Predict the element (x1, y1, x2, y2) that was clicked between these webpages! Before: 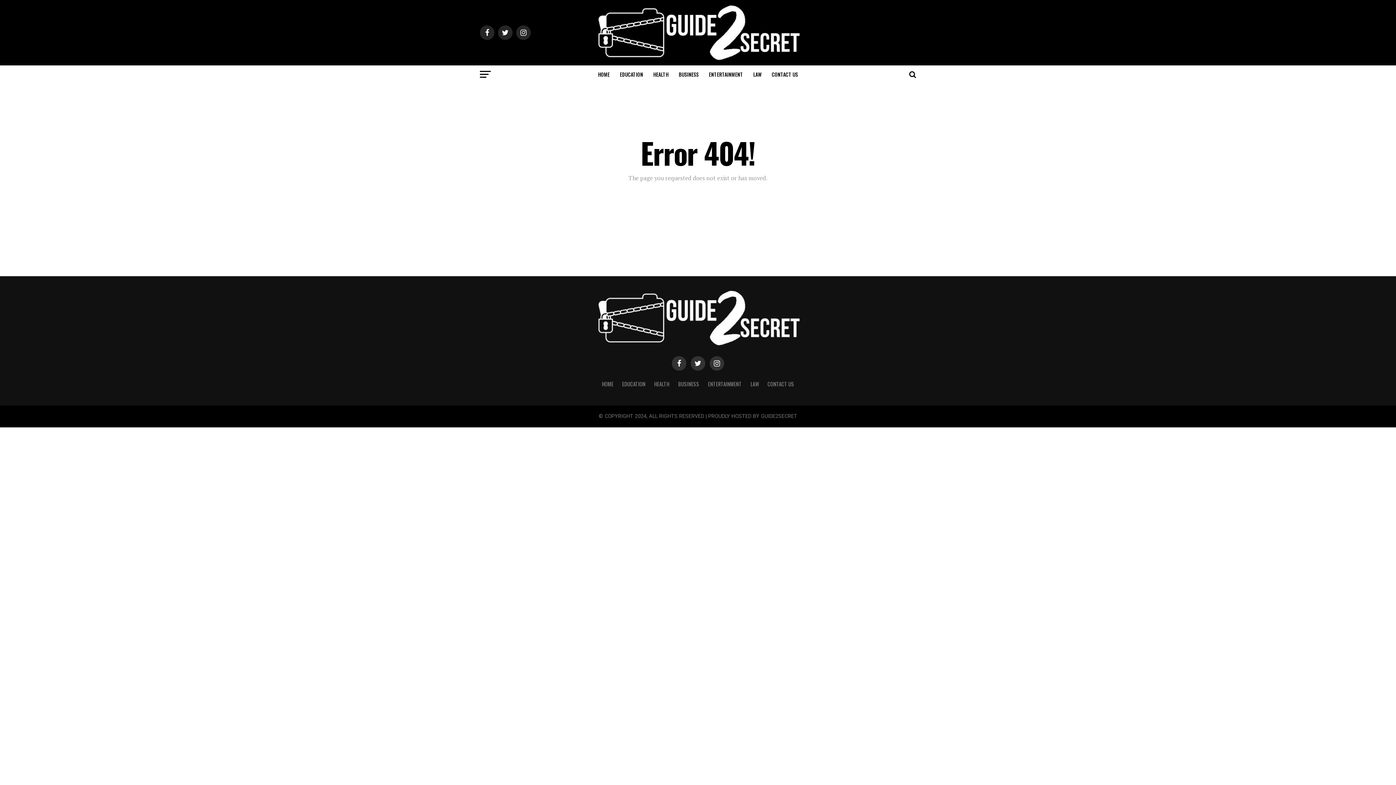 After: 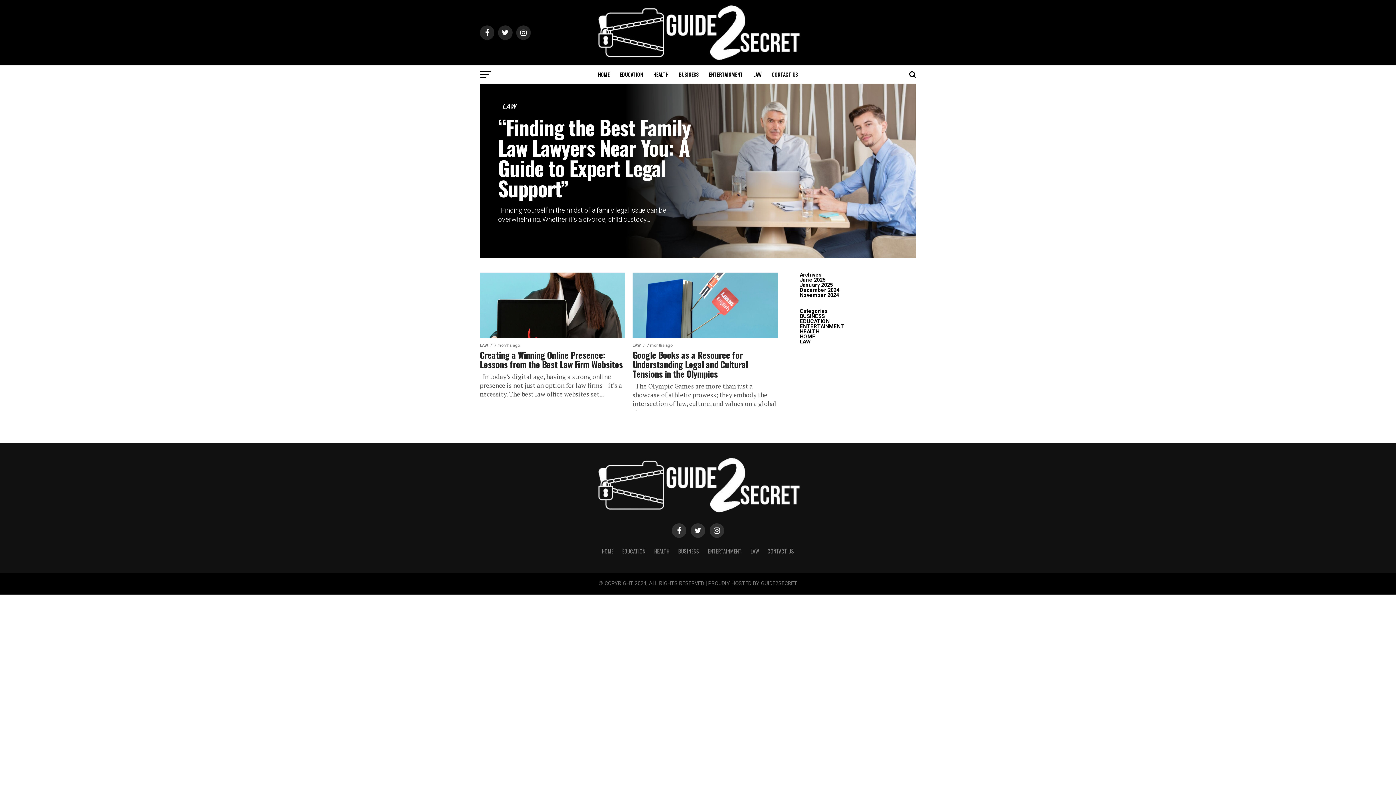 Action: bbox: (750, 380, 759, 388) label: LAW